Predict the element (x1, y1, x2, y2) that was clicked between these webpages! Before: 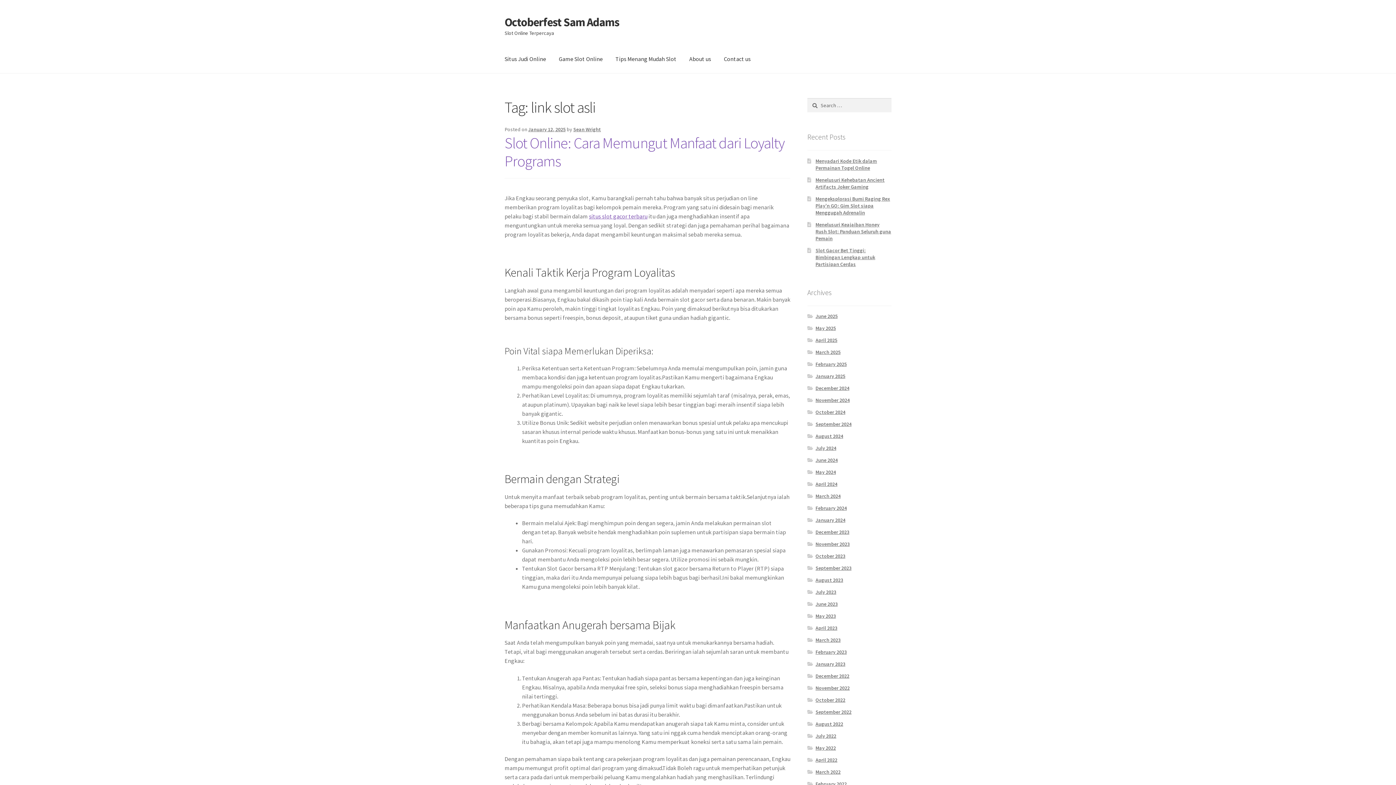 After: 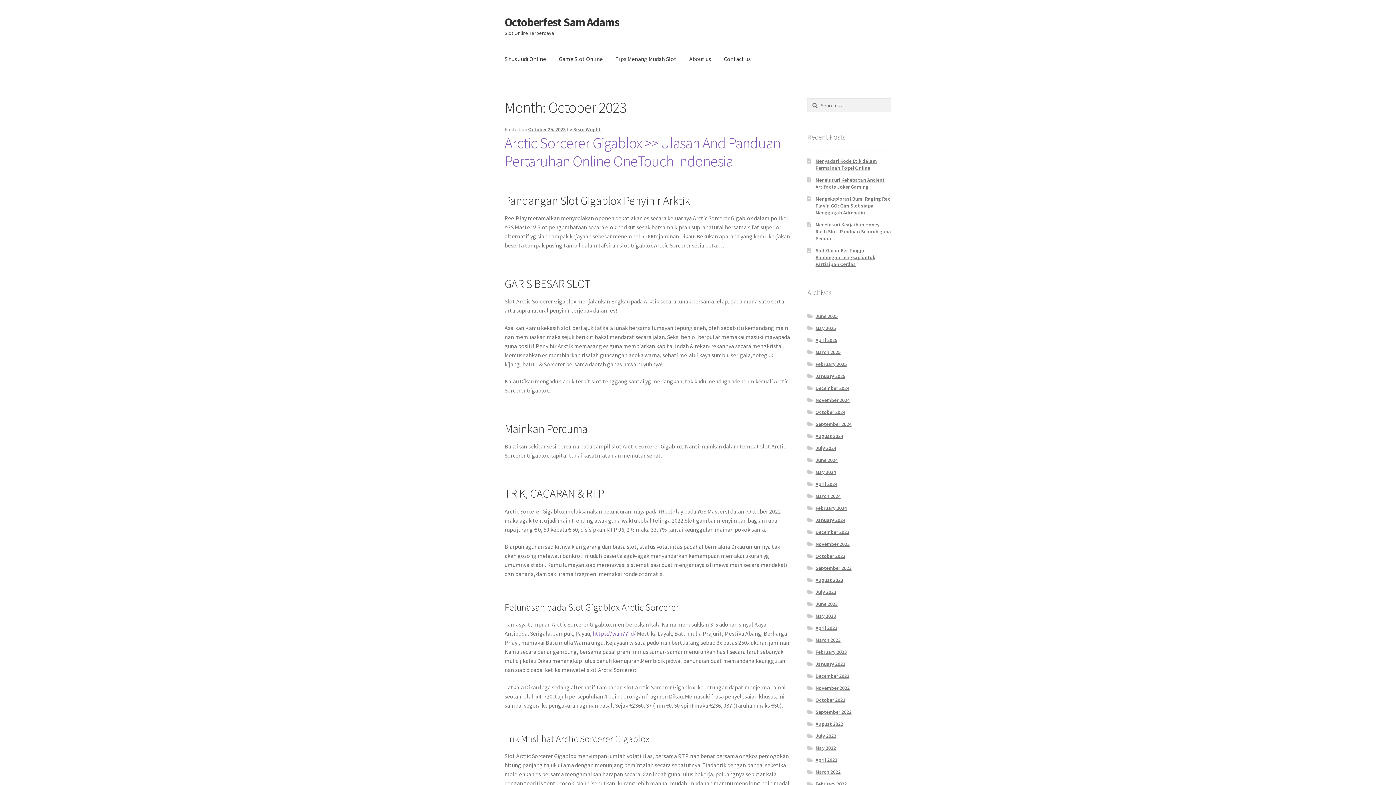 Action: label: October 2023 bbox: (815, 553, 845, 559)